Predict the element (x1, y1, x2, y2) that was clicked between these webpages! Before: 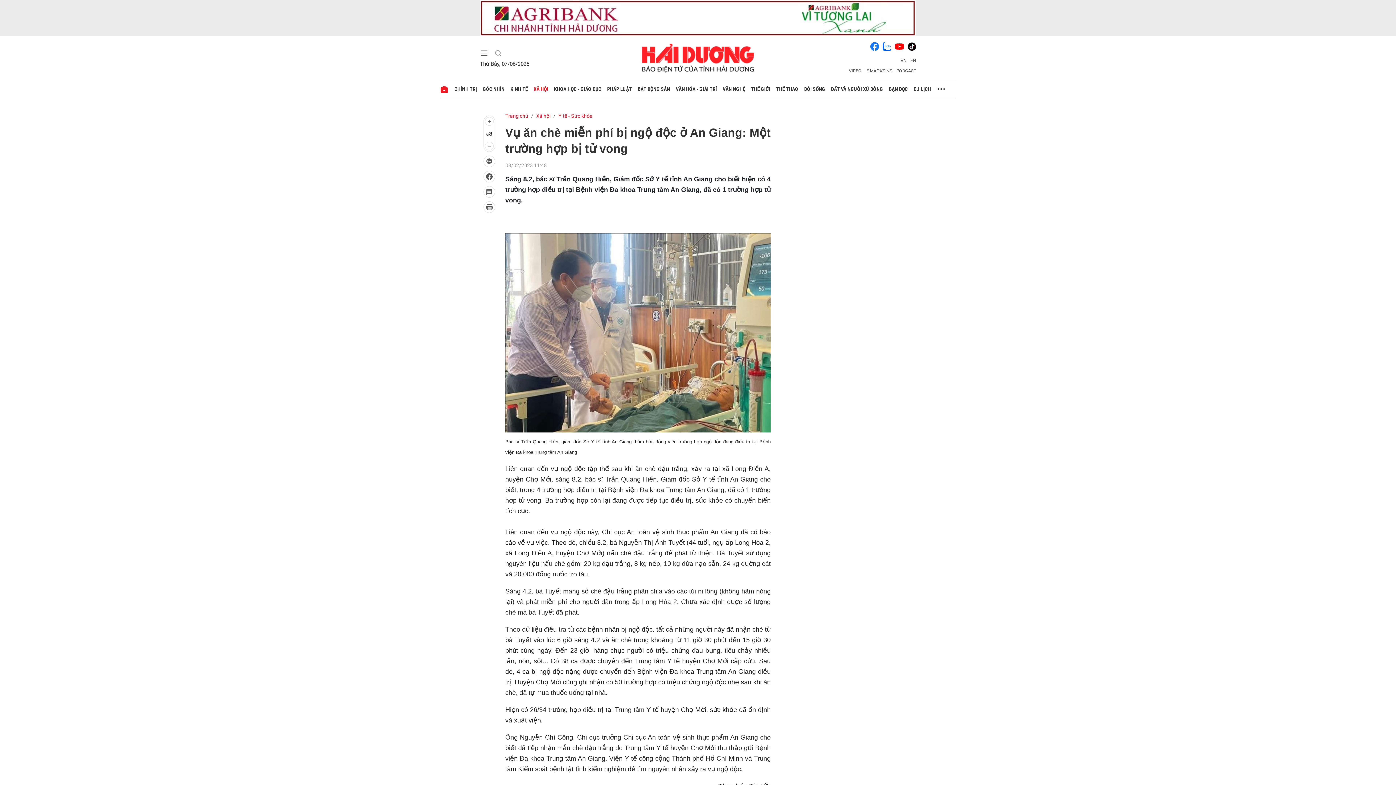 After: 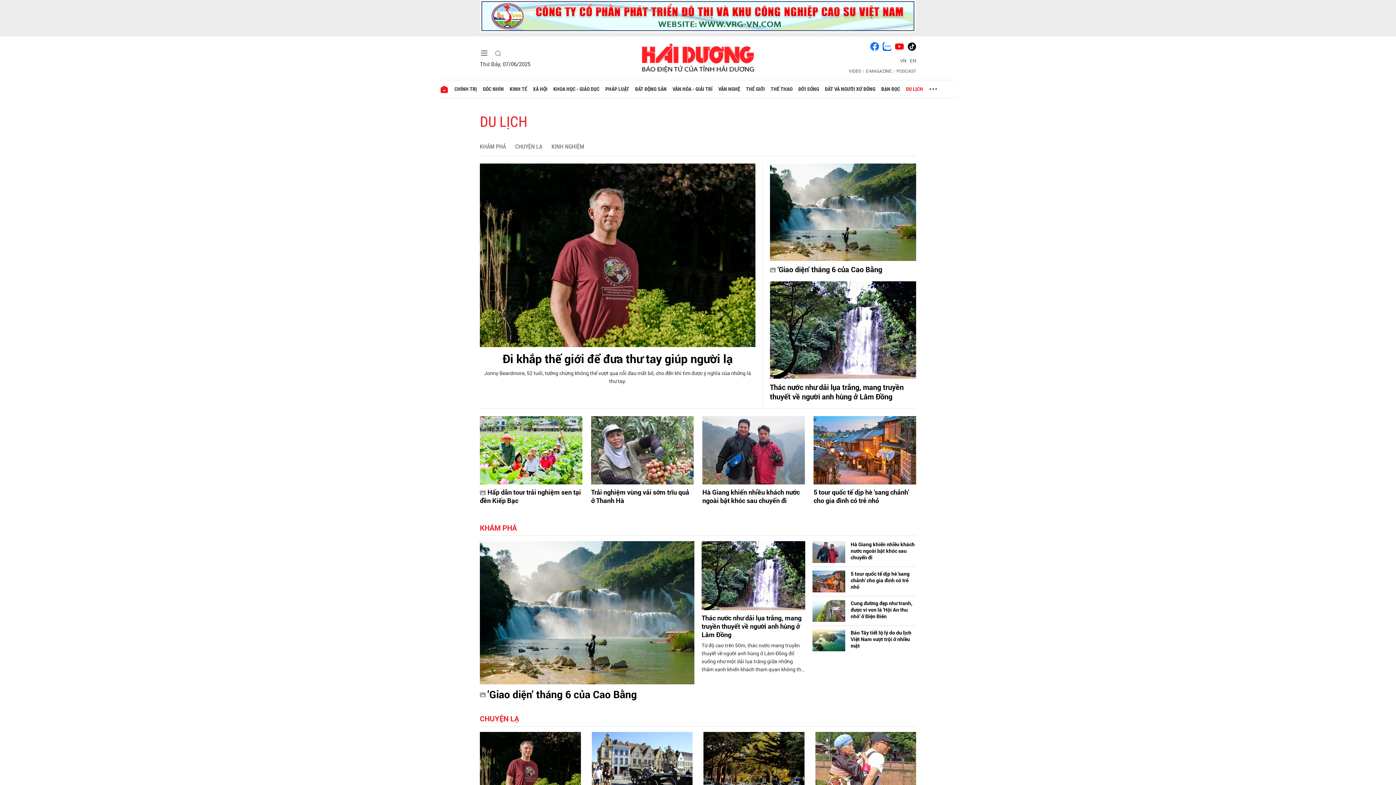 Action: label: DU LỊCH bbox: (910, 80, 934, 97)